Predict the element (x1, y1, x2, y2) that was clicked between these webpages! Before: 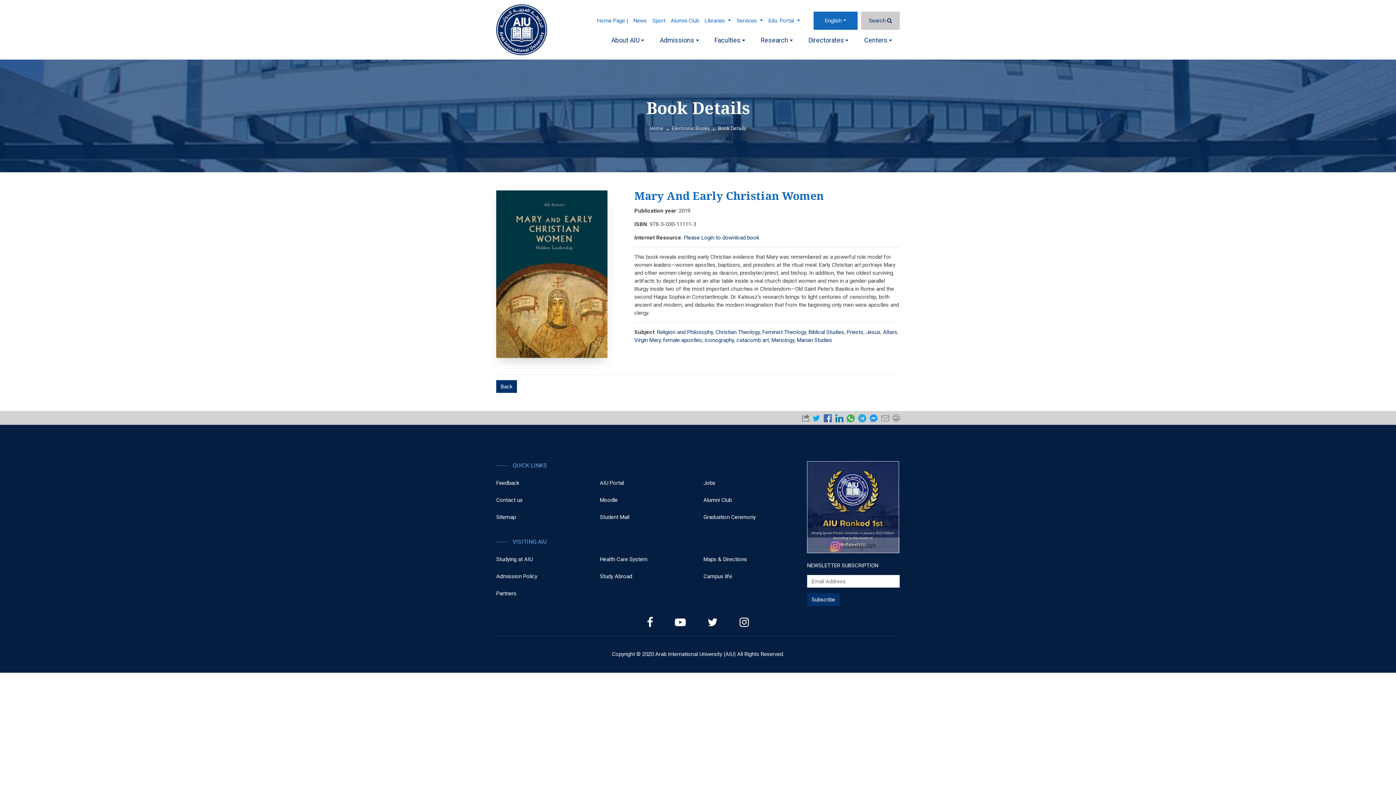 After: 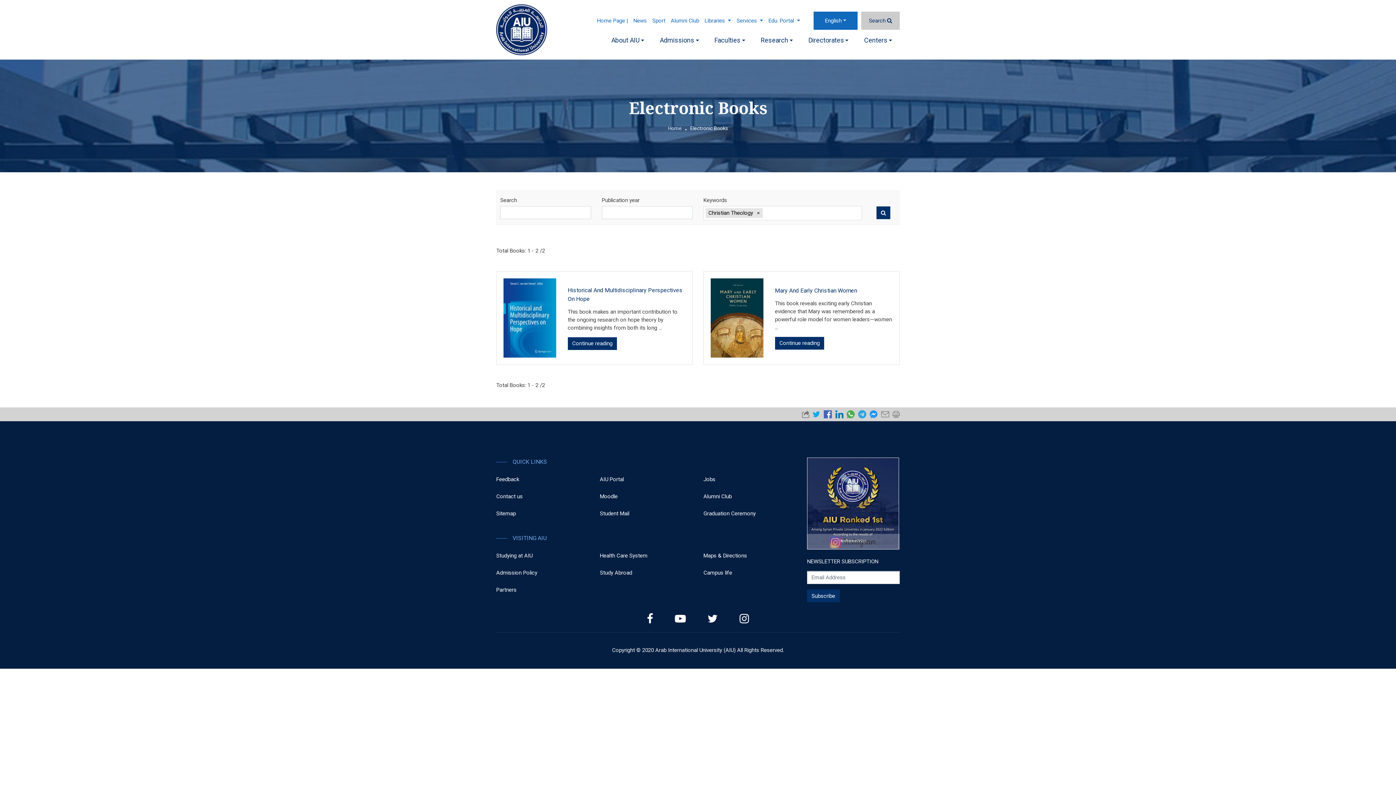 Action: label: Christian Theology bbox: (715, 329, 760, 335)